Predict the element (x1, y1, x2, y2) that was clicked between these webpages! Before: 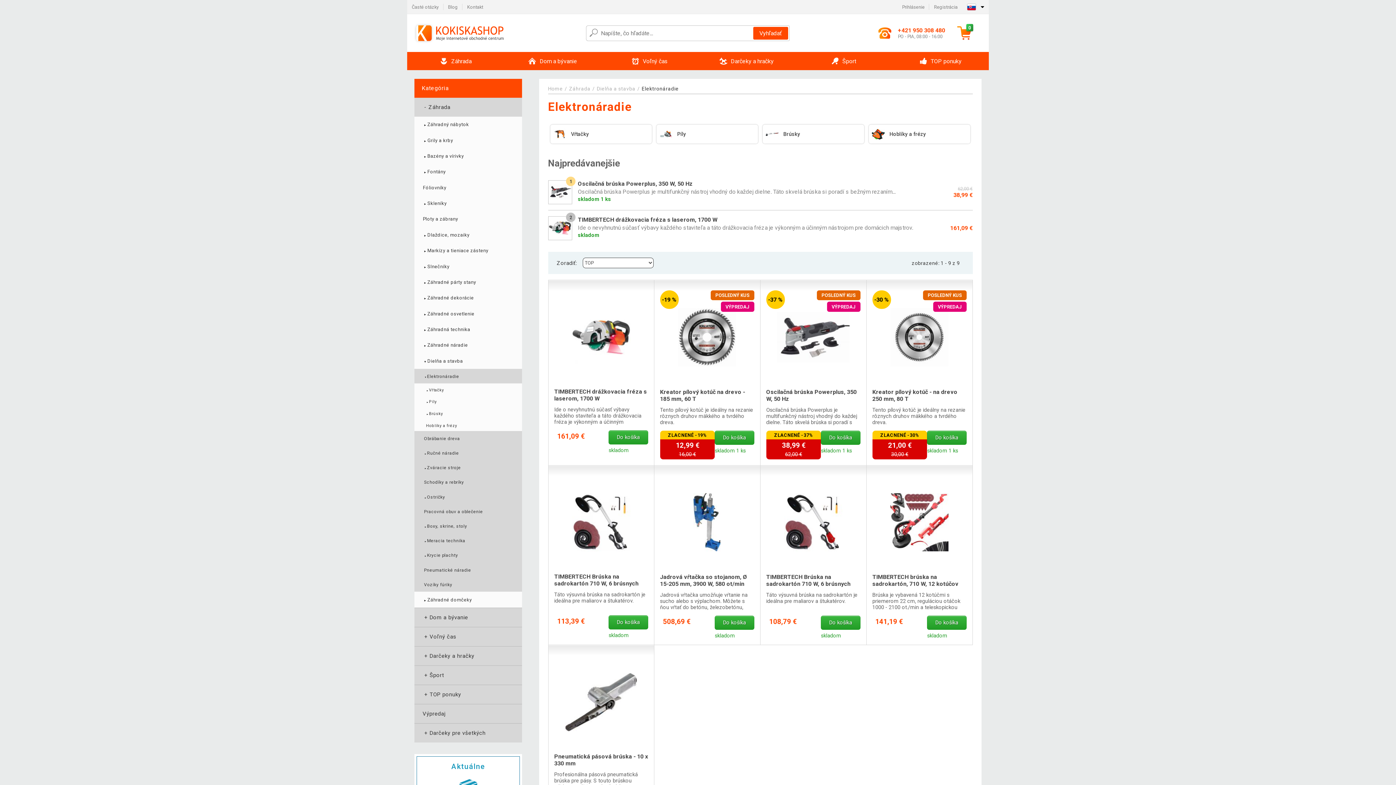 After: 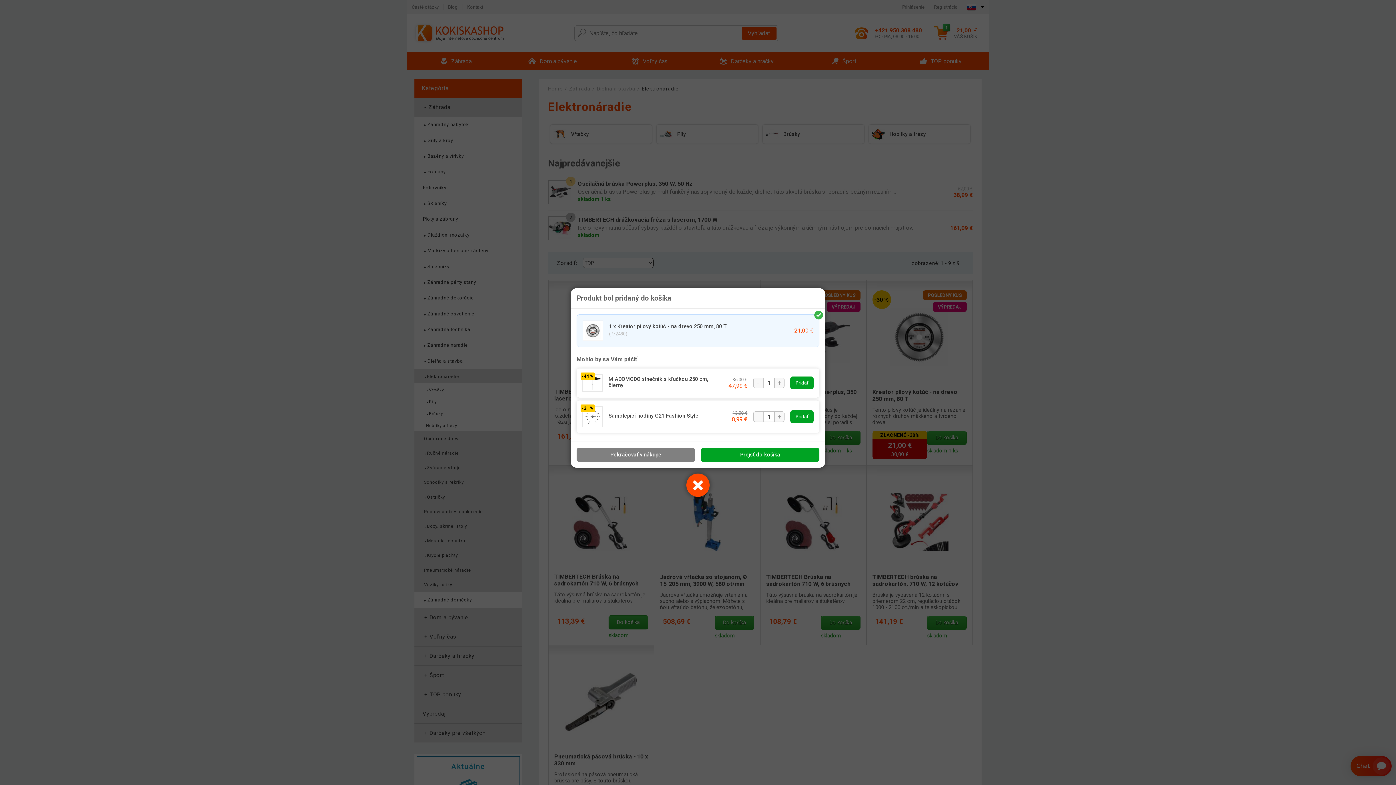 Action: label: Do košíka bbox: (927, 430, 966, 445)